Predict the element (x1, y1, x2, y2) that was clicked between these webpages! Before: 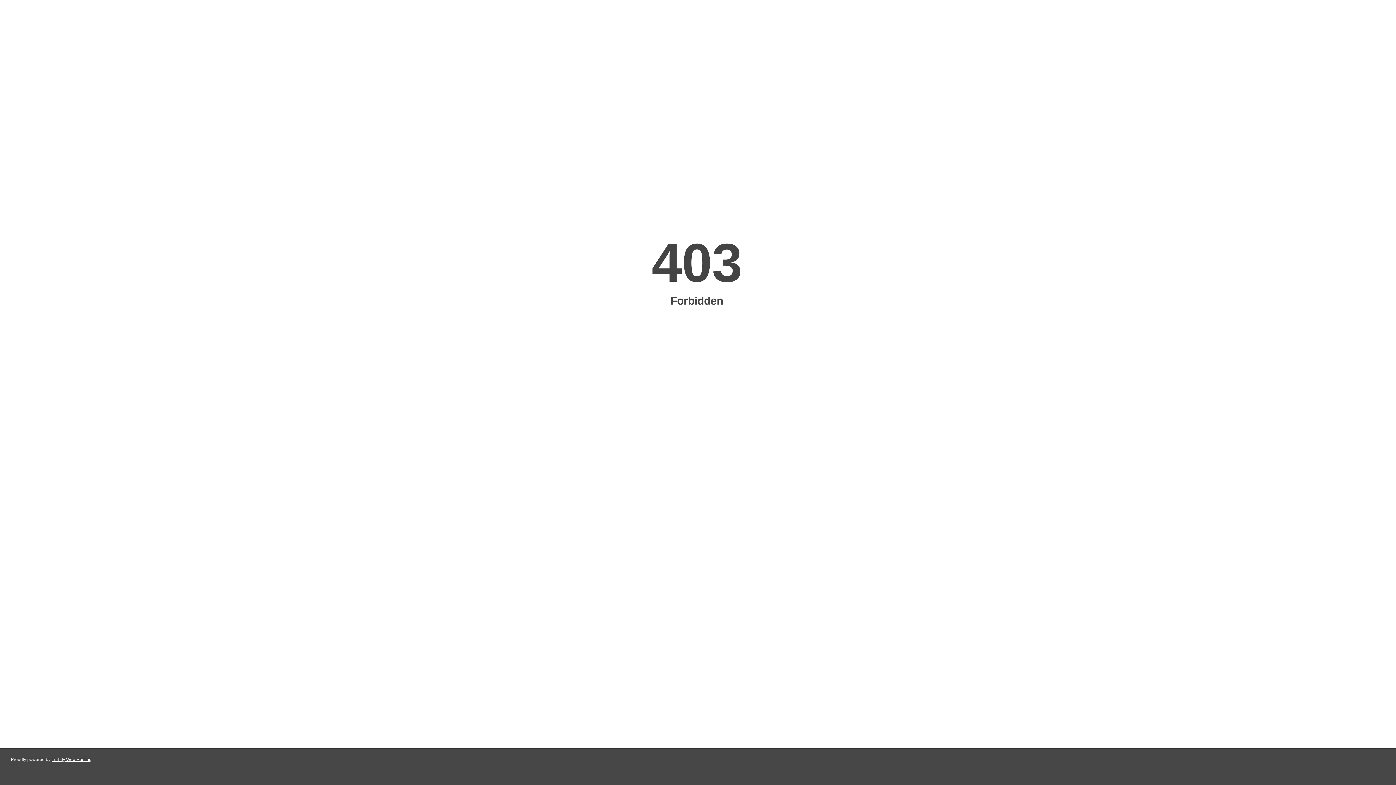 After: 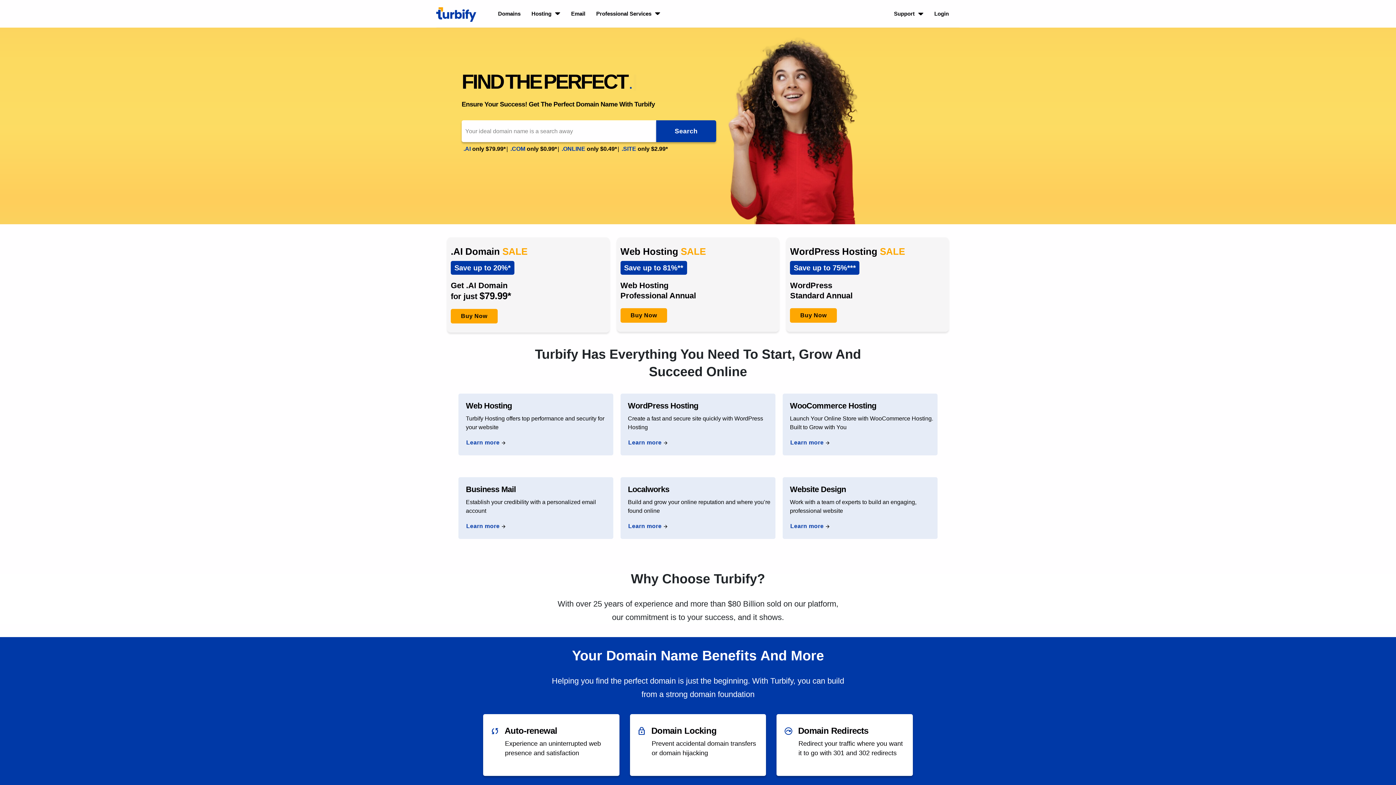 Action: bbox: (51, 757, 91, 762) label: Turbify Web Hosting